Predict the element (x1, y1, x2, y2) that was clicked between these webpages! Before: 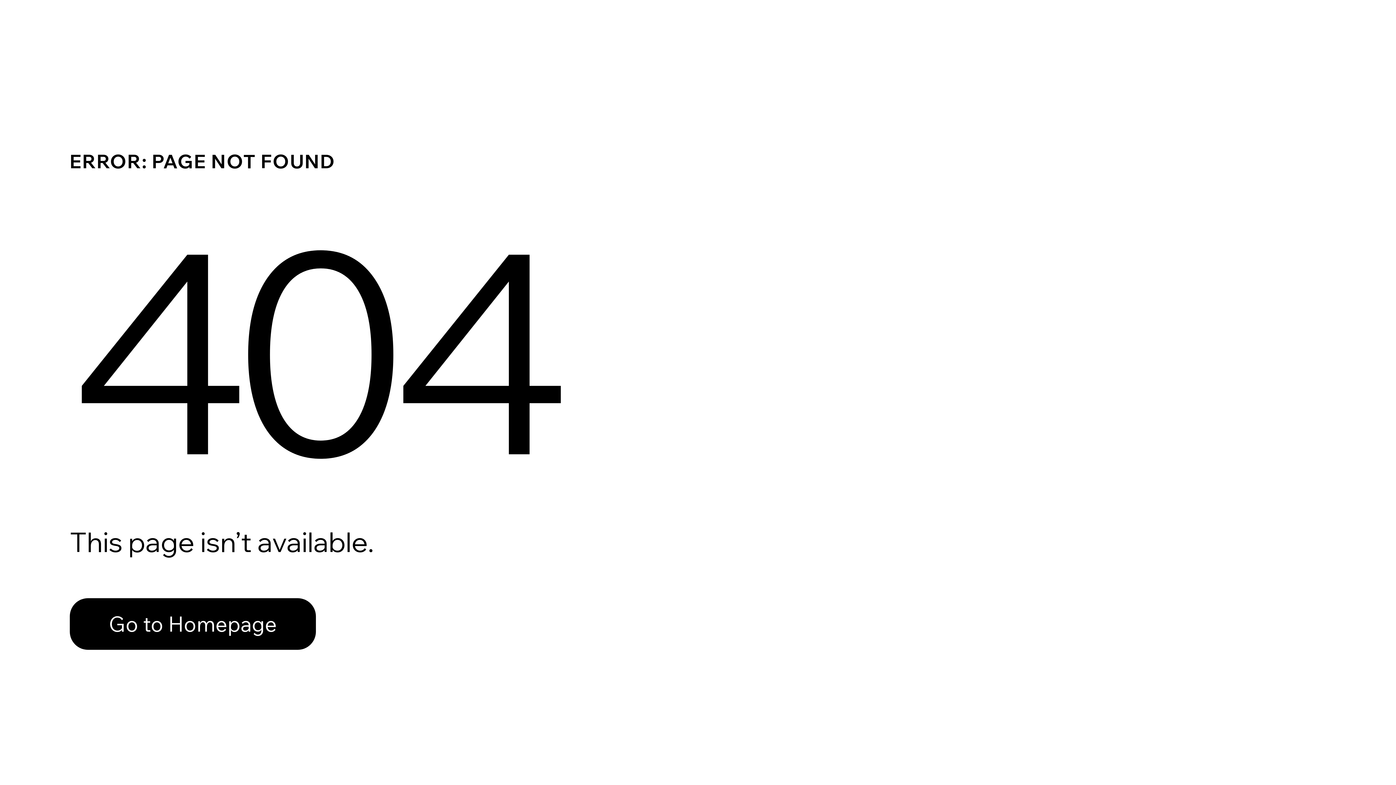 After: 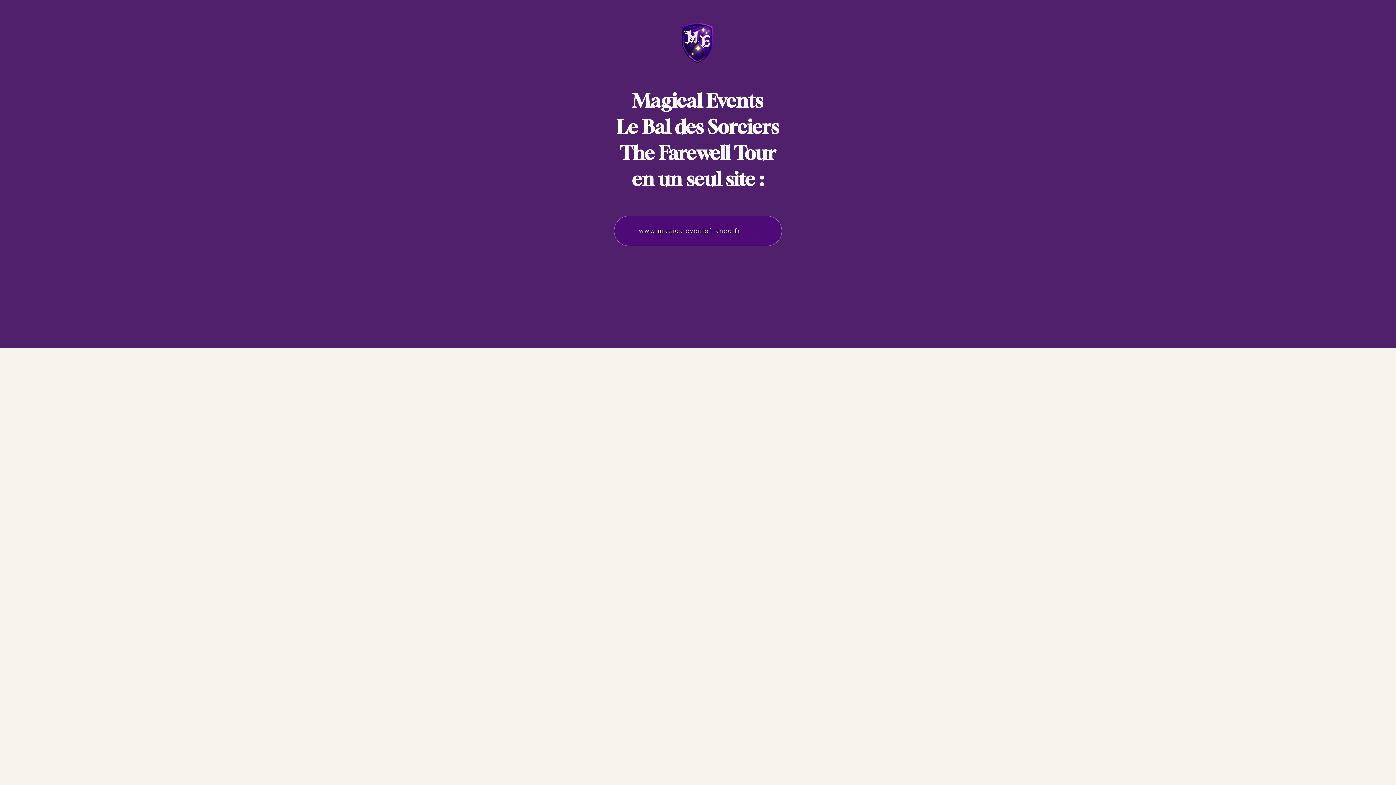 Action: bbox: (69, 582, 768, 659) label: Go to Homepage